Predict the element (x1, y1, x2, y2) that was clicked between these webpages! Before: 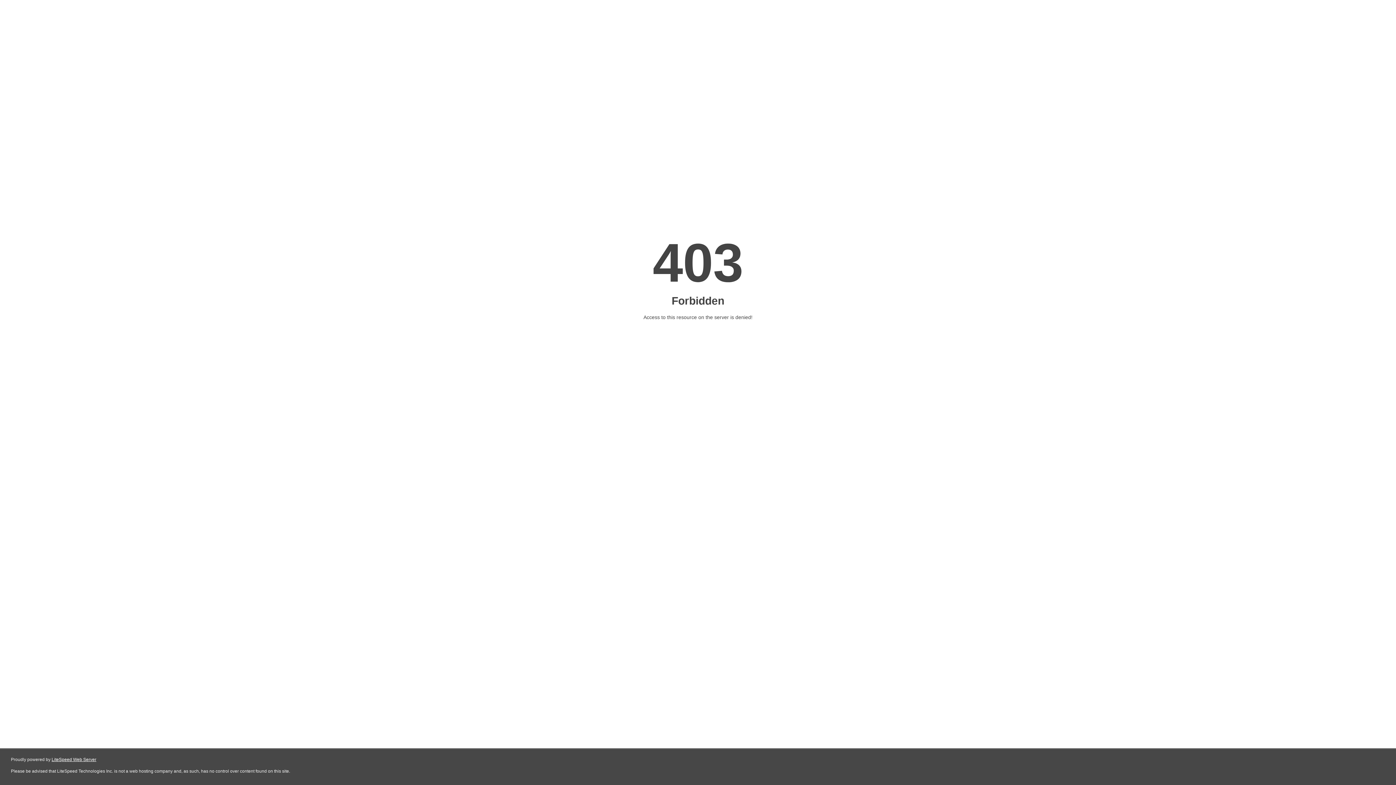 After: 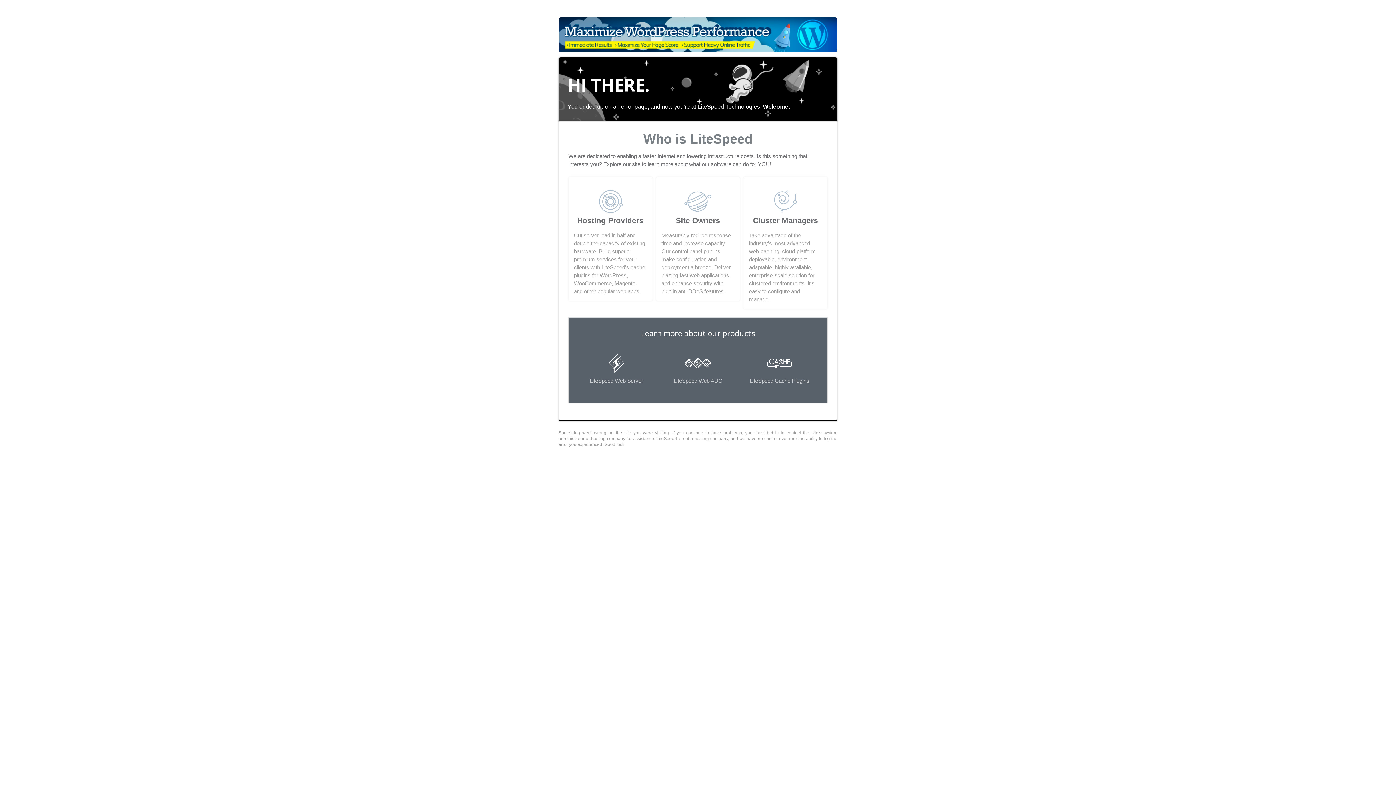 Action: bbox: (51, 757, 96, 762) label: LiteSpeed Web Server